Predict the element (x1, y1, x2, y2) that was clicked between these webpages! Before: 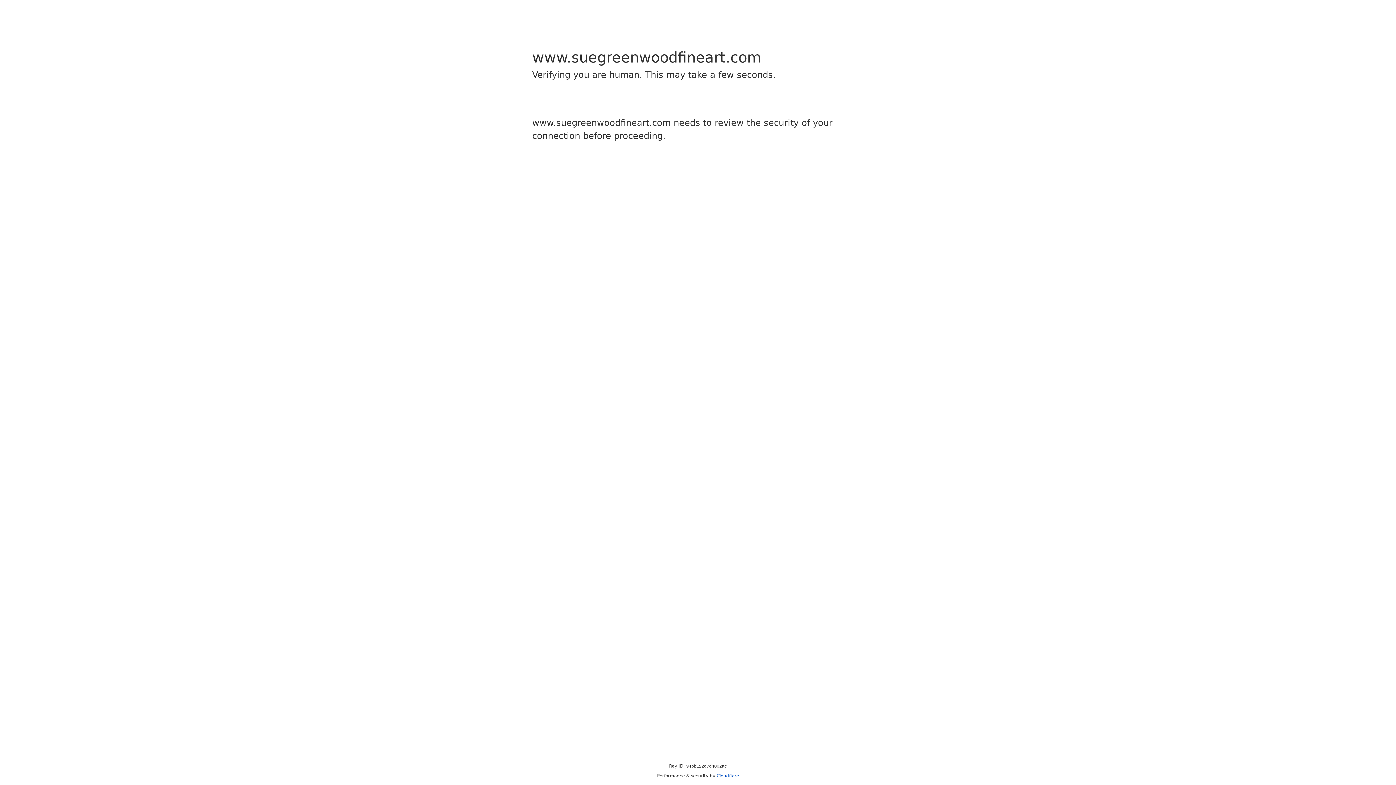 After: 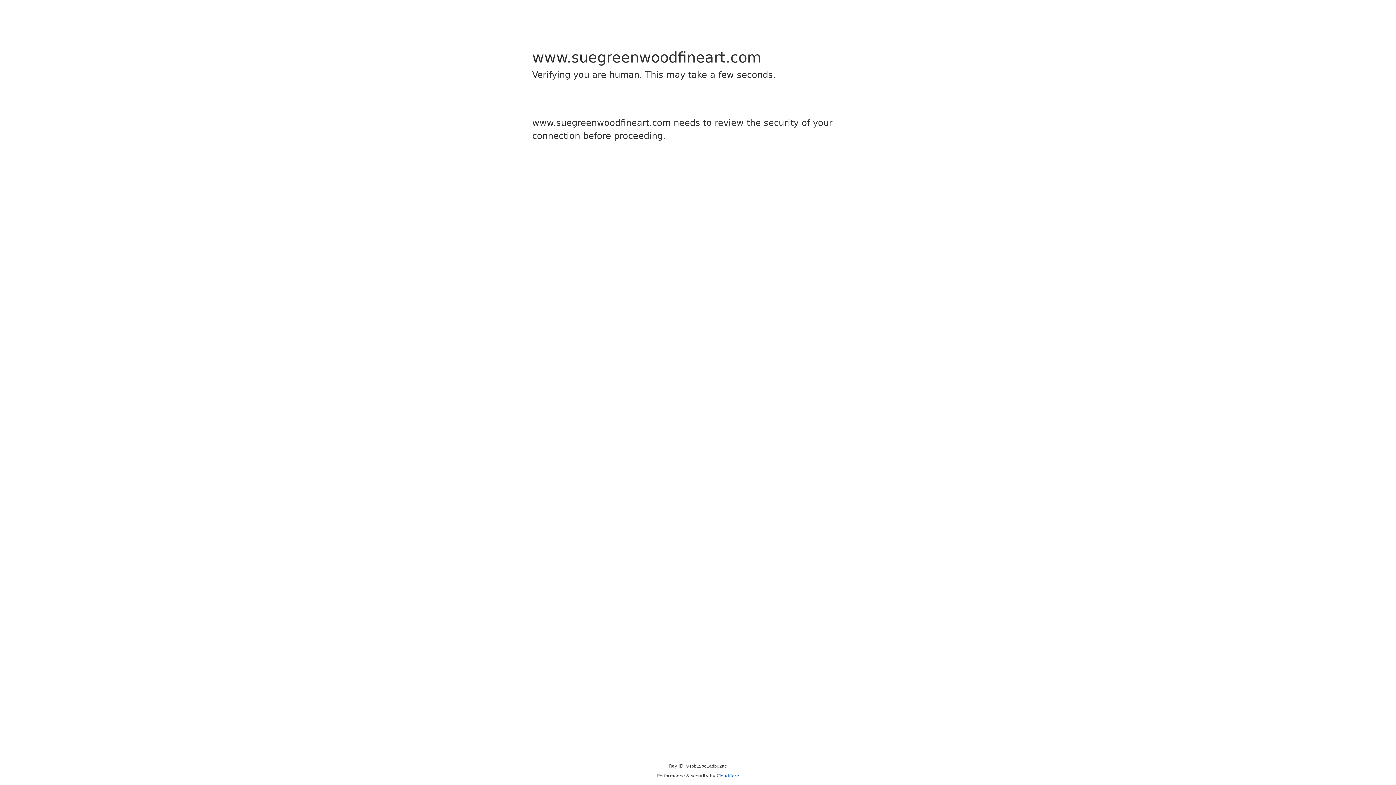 Action: bbox: (716, 773, 739, 778) label: Cloudflare